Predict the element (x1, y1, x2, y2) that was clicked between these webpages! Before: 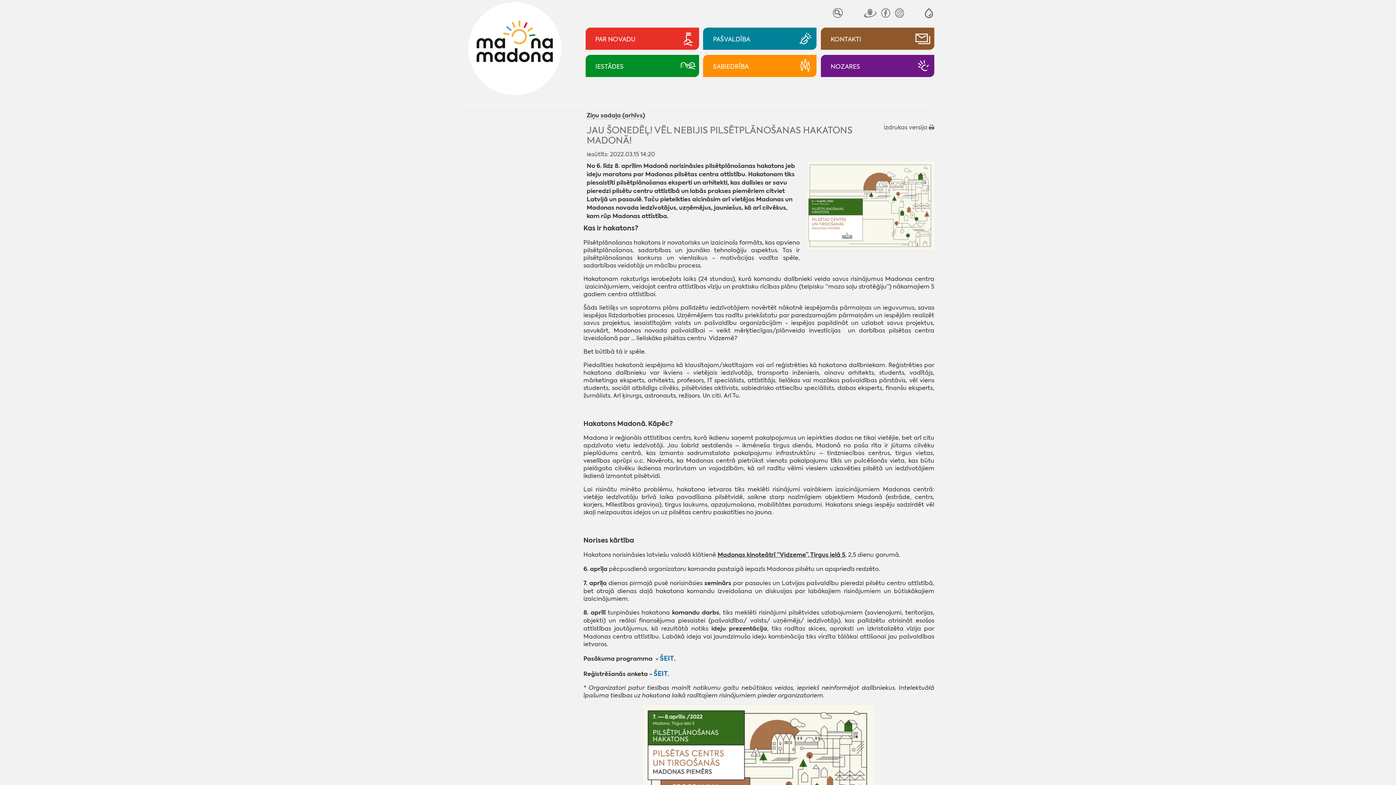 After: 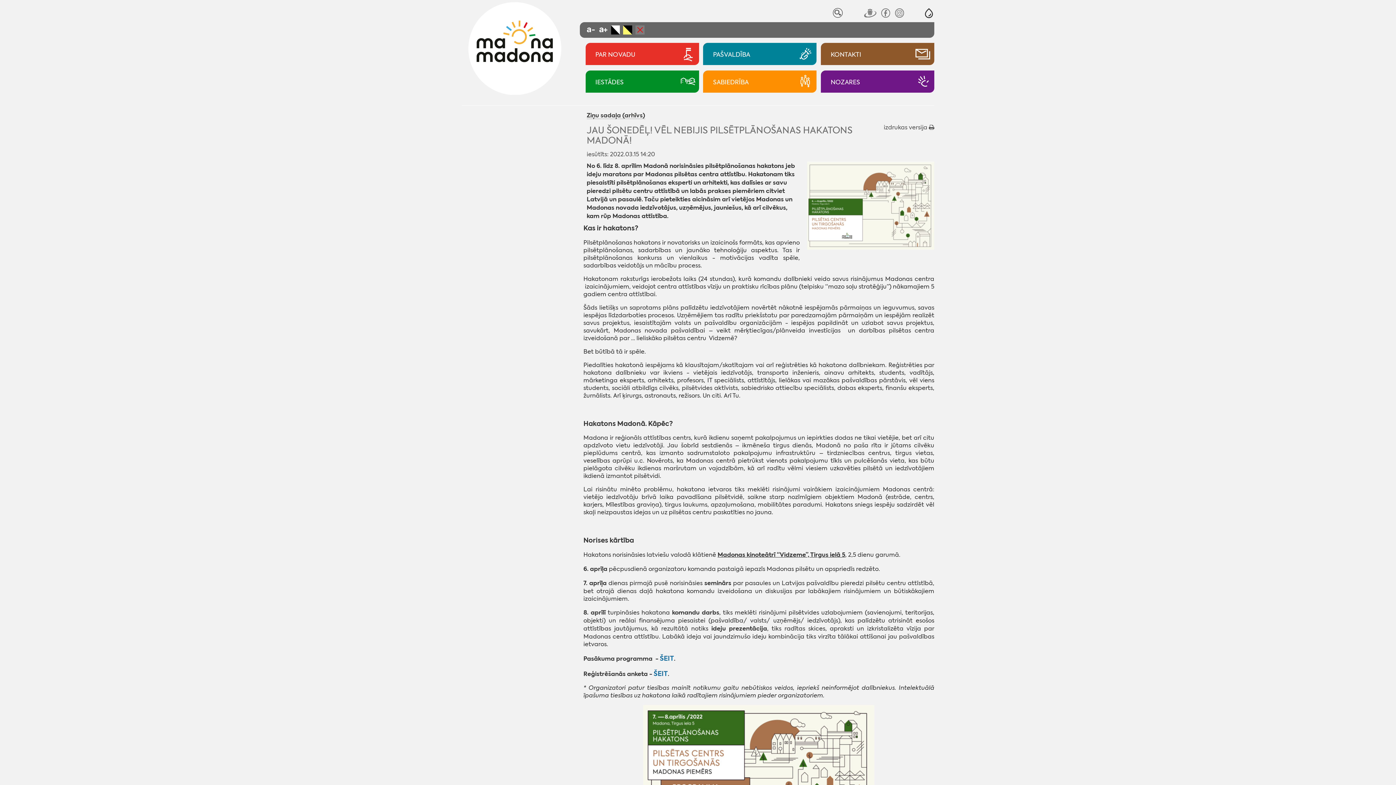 Action: bbox: (924, 7, 934, 18) label: Atvērt izvēlni, lai mainītu fonta lielumu vai lappuses kontrastu